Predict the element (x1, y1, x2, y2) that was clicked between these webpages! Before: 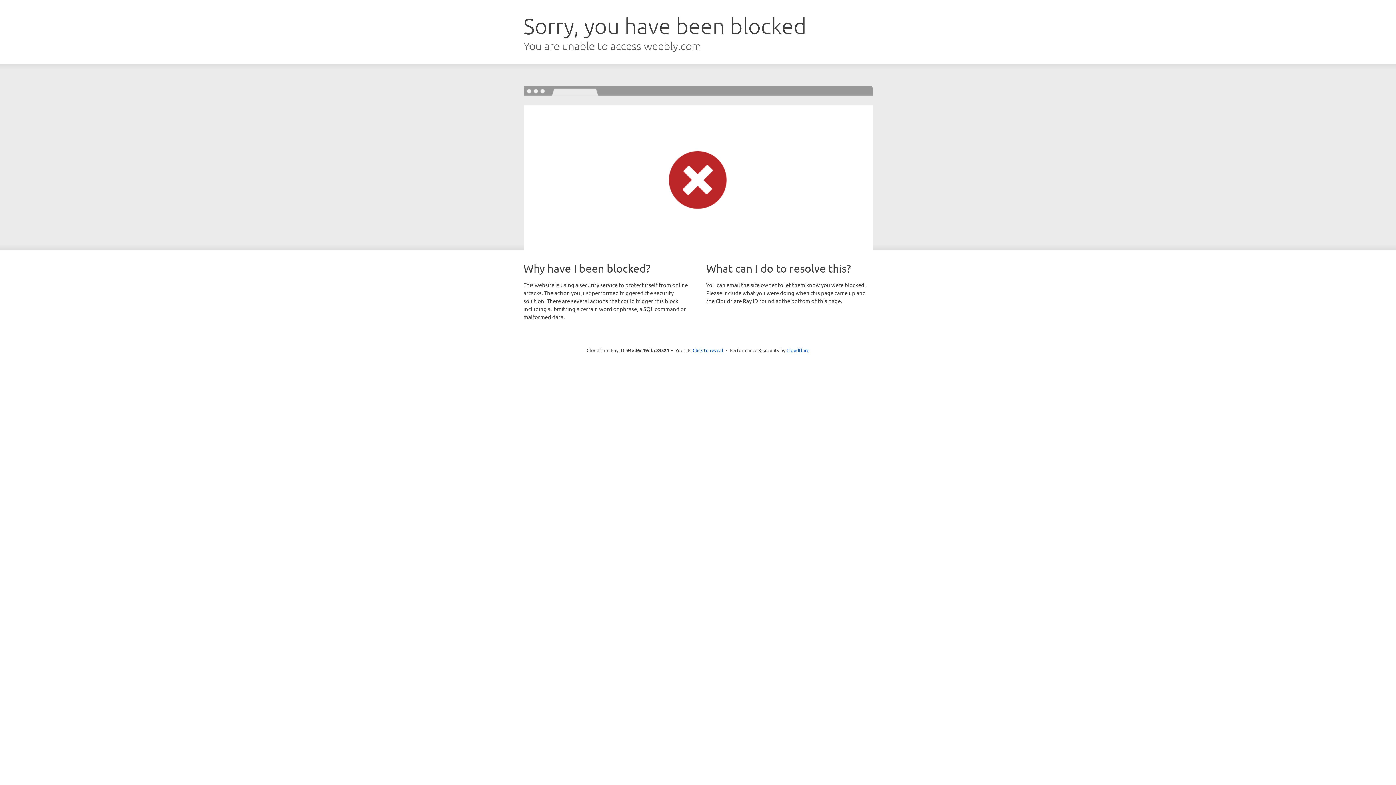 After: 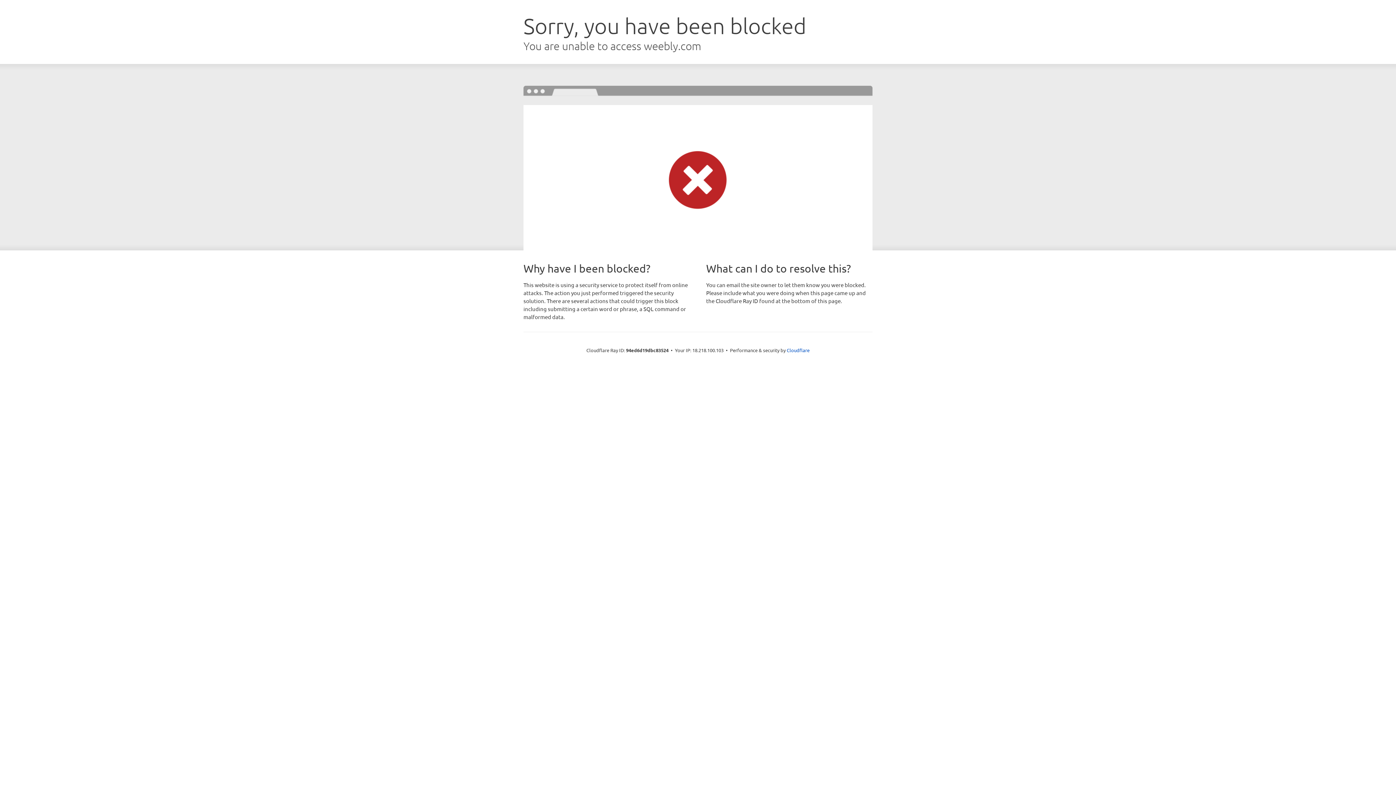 Action: bbox: (692, 346, 723, 353) label: Click to reveal